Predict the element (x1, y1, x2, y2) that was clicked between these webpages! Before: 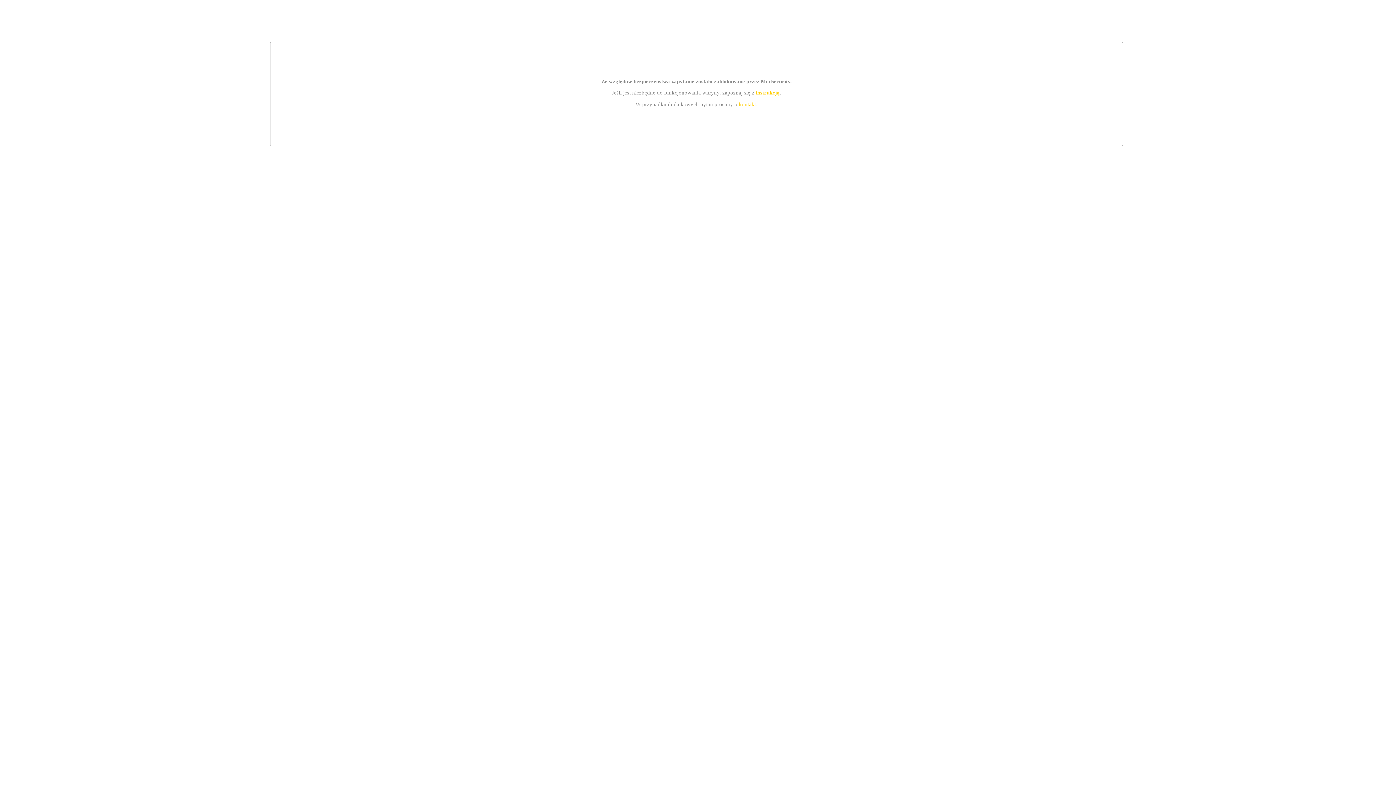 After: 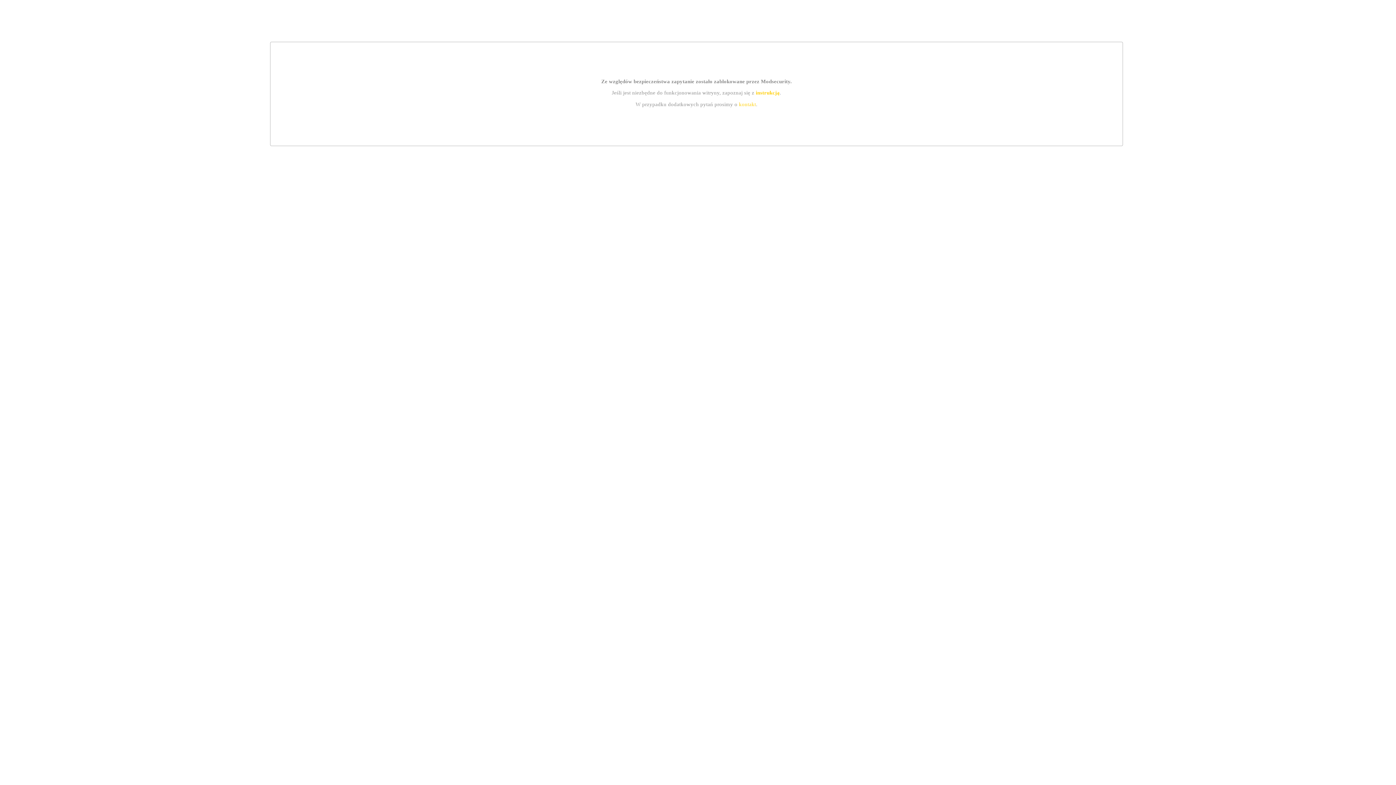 Action: label: kontakt bbox: (739, 101, 756, 107)